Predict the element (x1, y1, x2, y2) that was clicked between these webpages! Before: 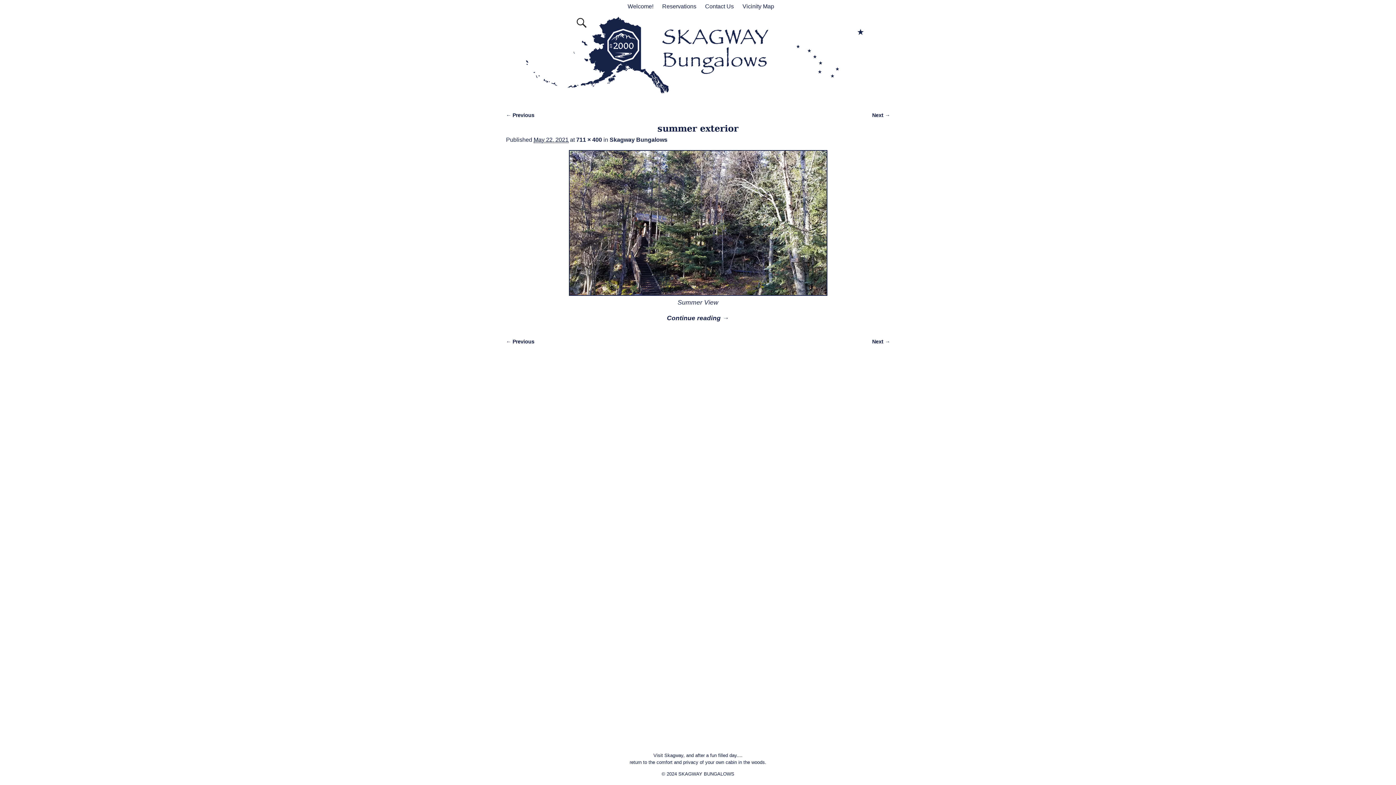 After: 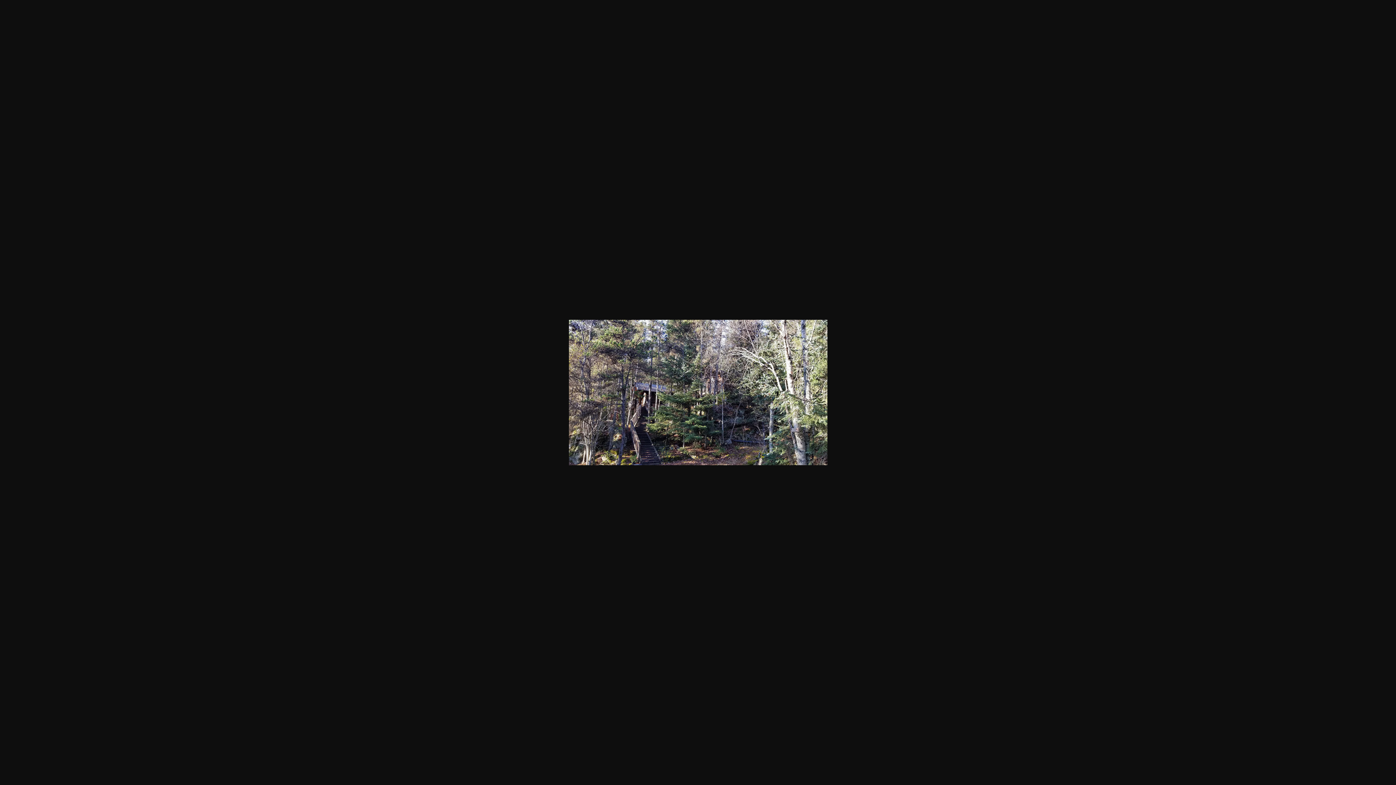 Action: bbox: (576, 136, 602, 142) label: 711 × 400